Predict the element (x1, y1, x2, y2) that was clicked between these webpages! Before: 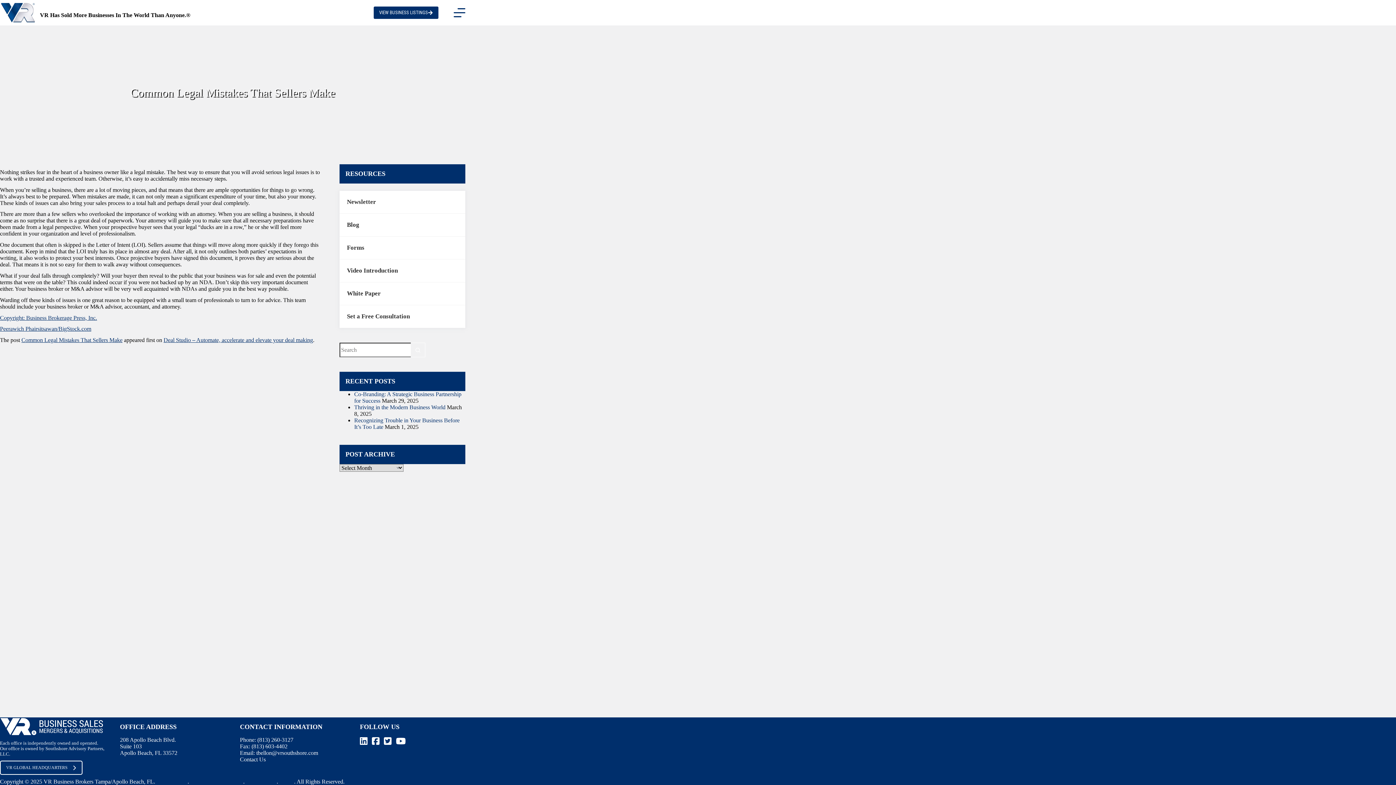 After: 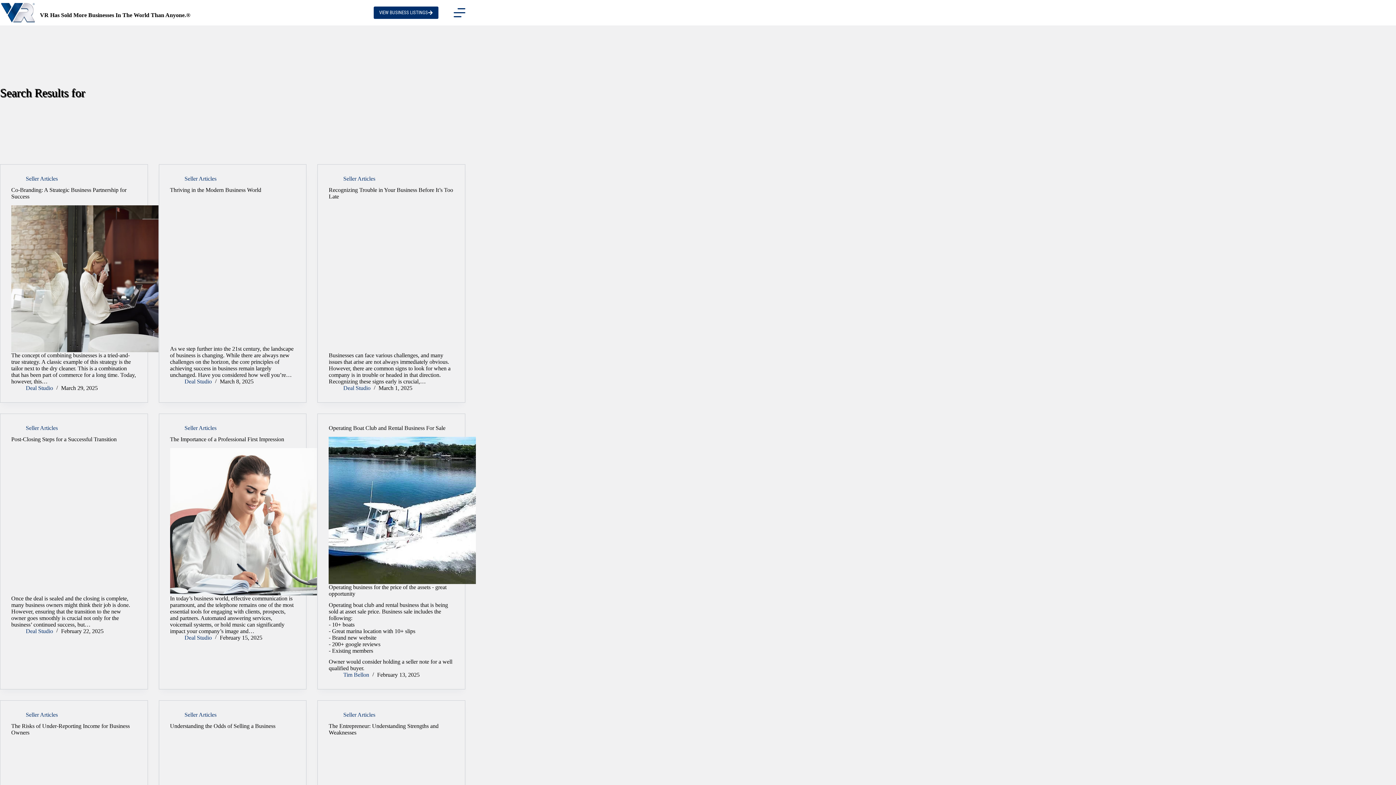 Action: bbox: (411, 342, 425, 357) label: Search button